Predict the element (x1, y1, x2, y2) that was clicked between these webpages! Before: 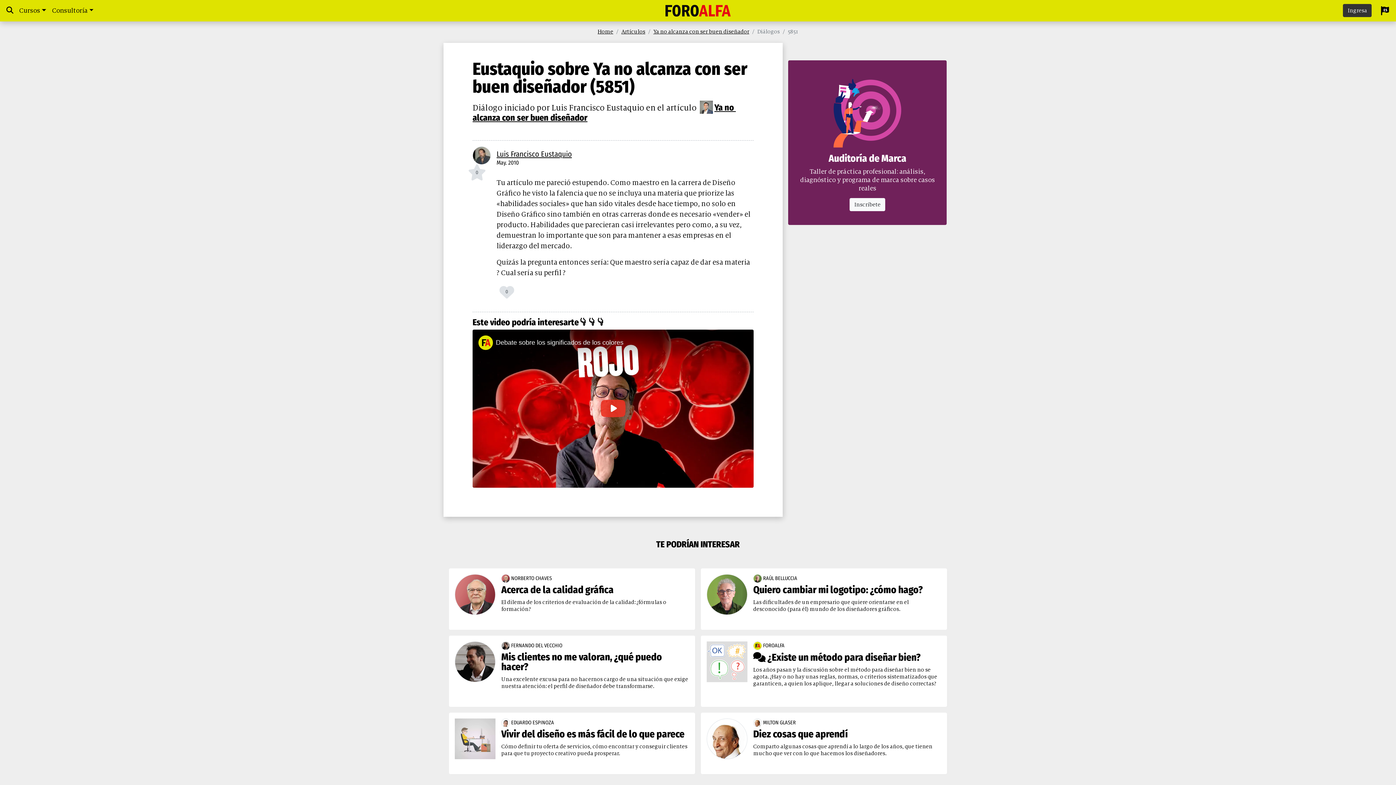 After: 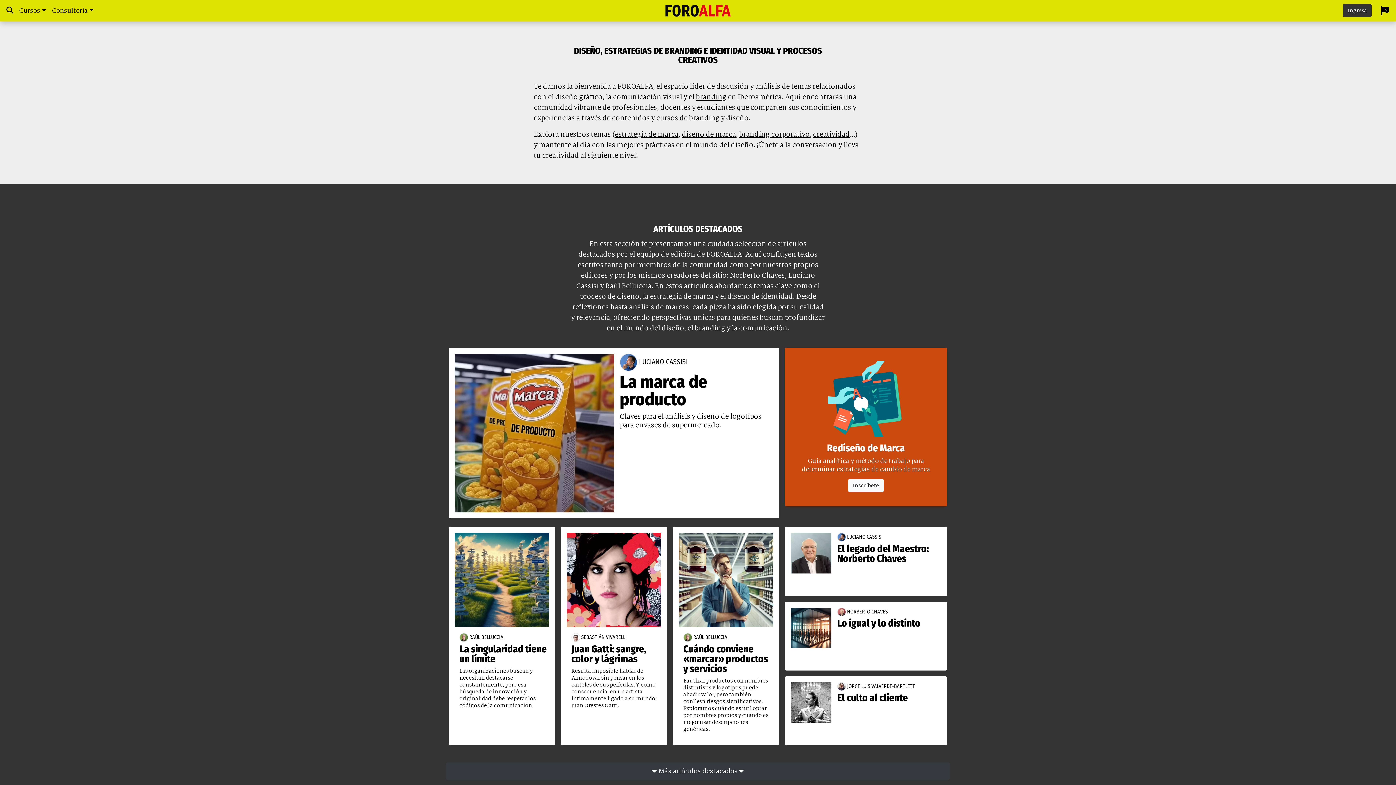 Action: bbox: (665, 0, 730, 21)